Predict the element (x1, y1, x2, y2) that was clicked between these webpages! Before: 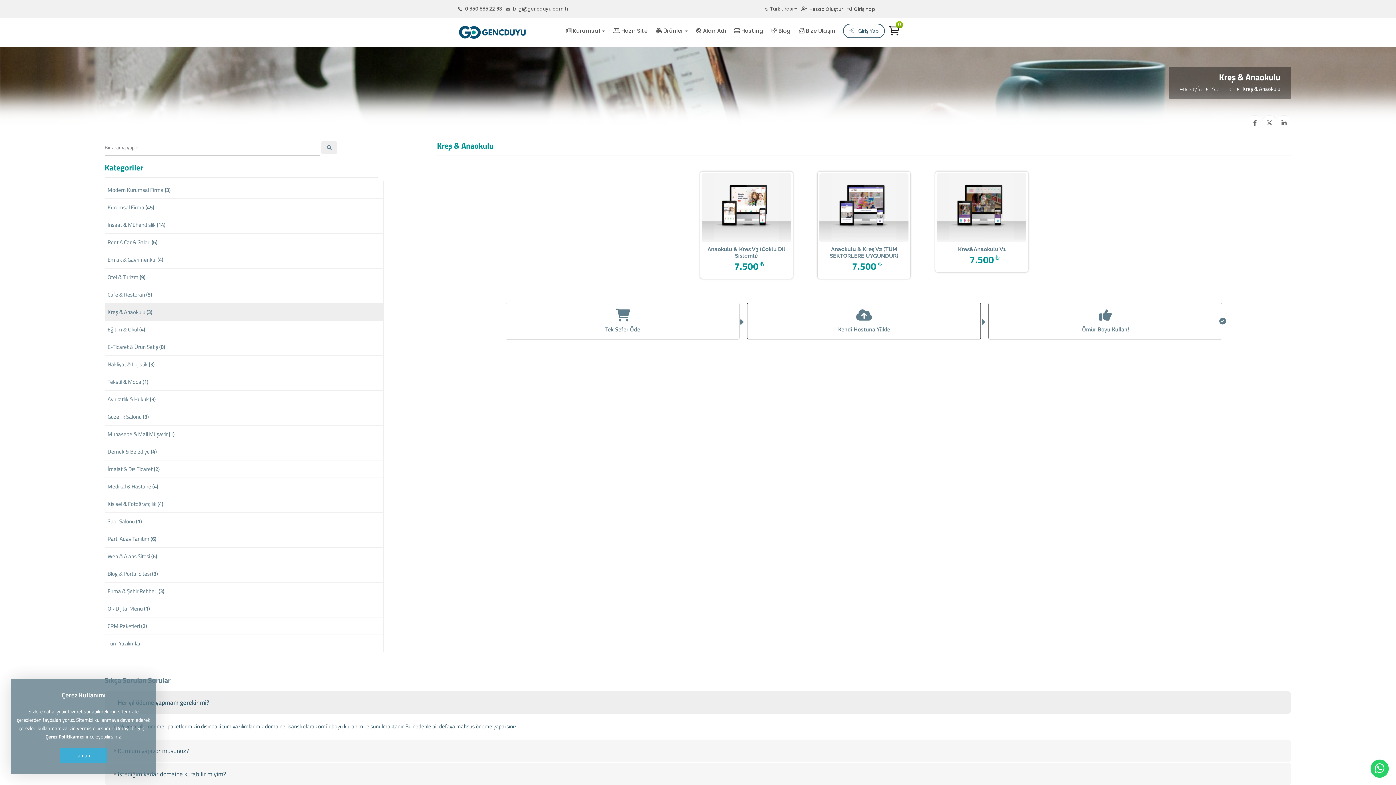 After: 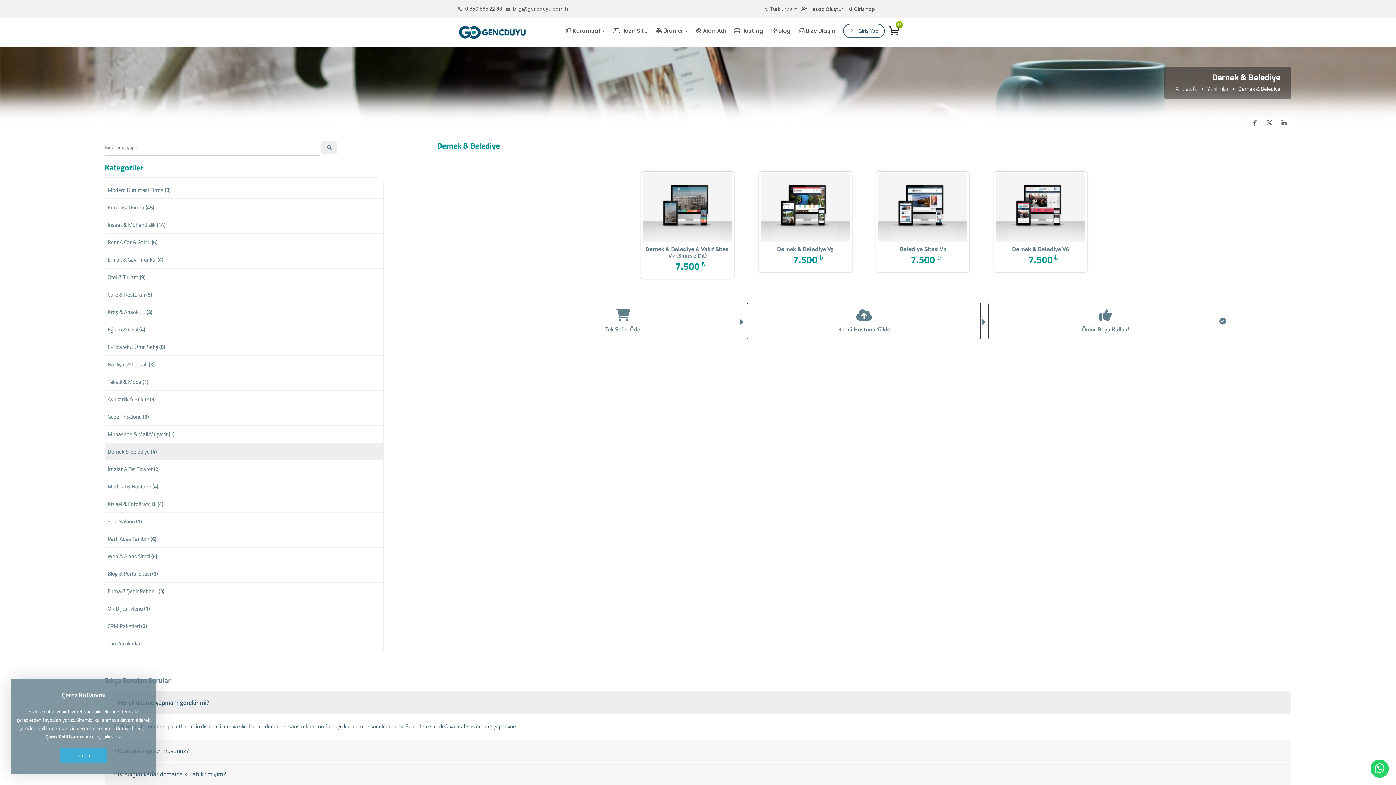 Action: bbox: (104, 443, 383, 460) label: Dernek & Belediye (4)